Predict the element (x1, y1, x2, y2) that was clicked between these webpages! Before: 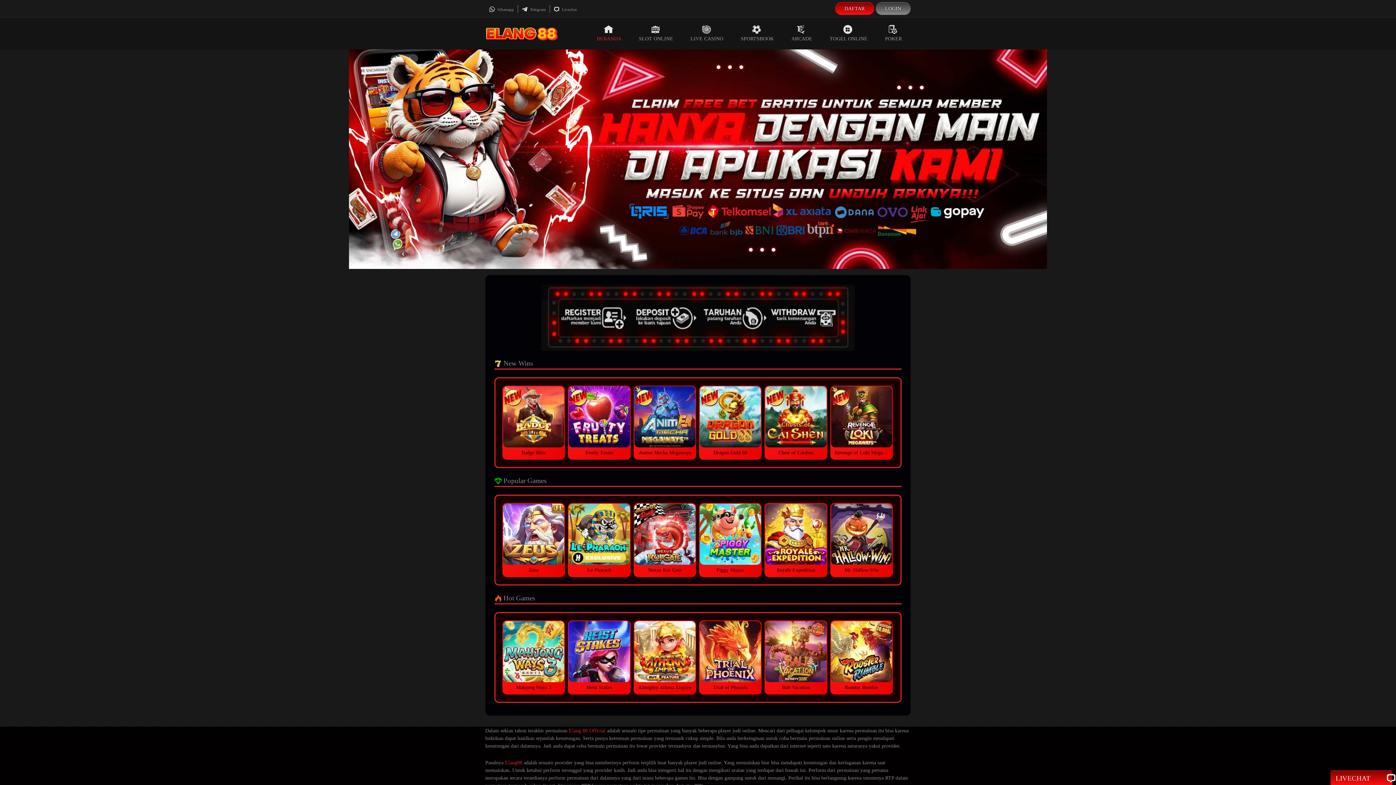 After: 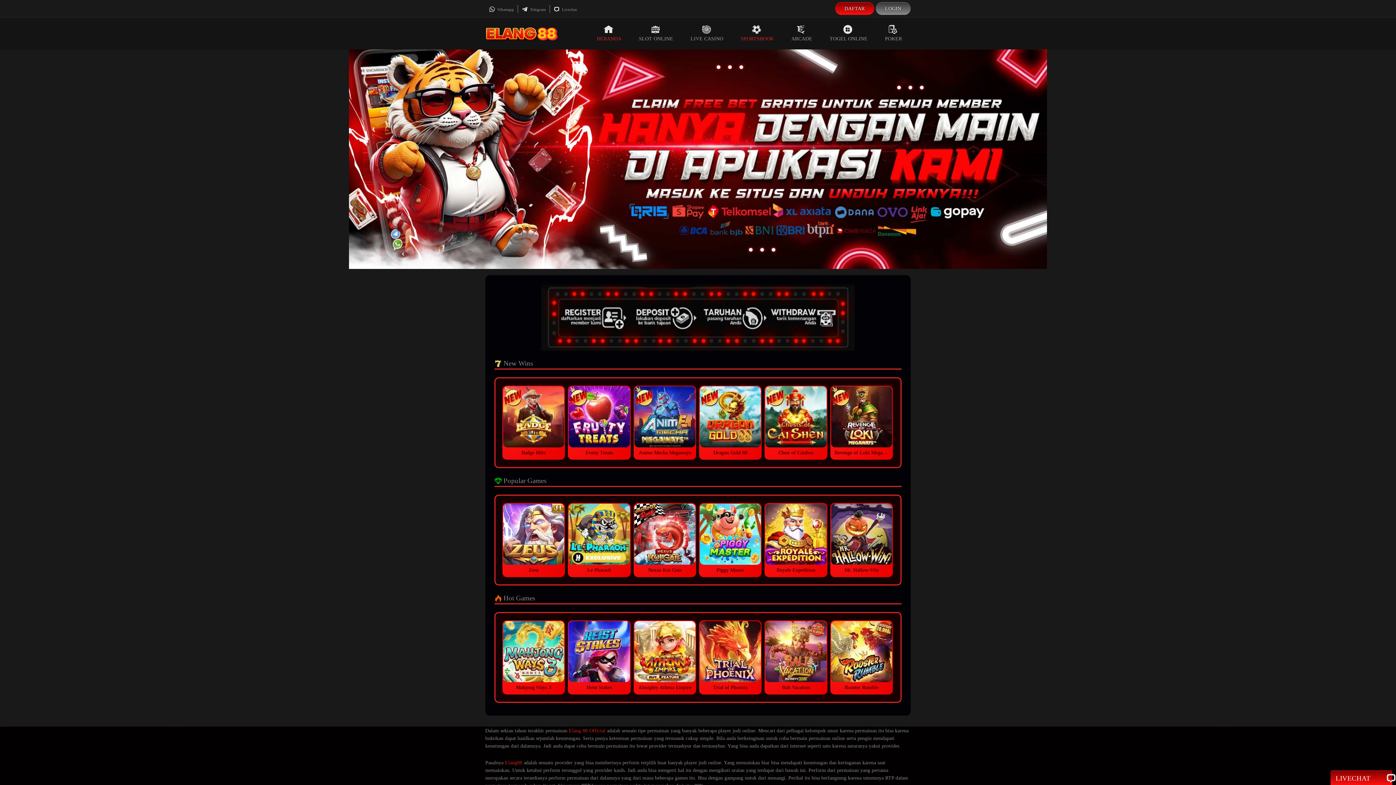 Action: bbox: (732, 17, 782, 49) label: SPORTSBOOK